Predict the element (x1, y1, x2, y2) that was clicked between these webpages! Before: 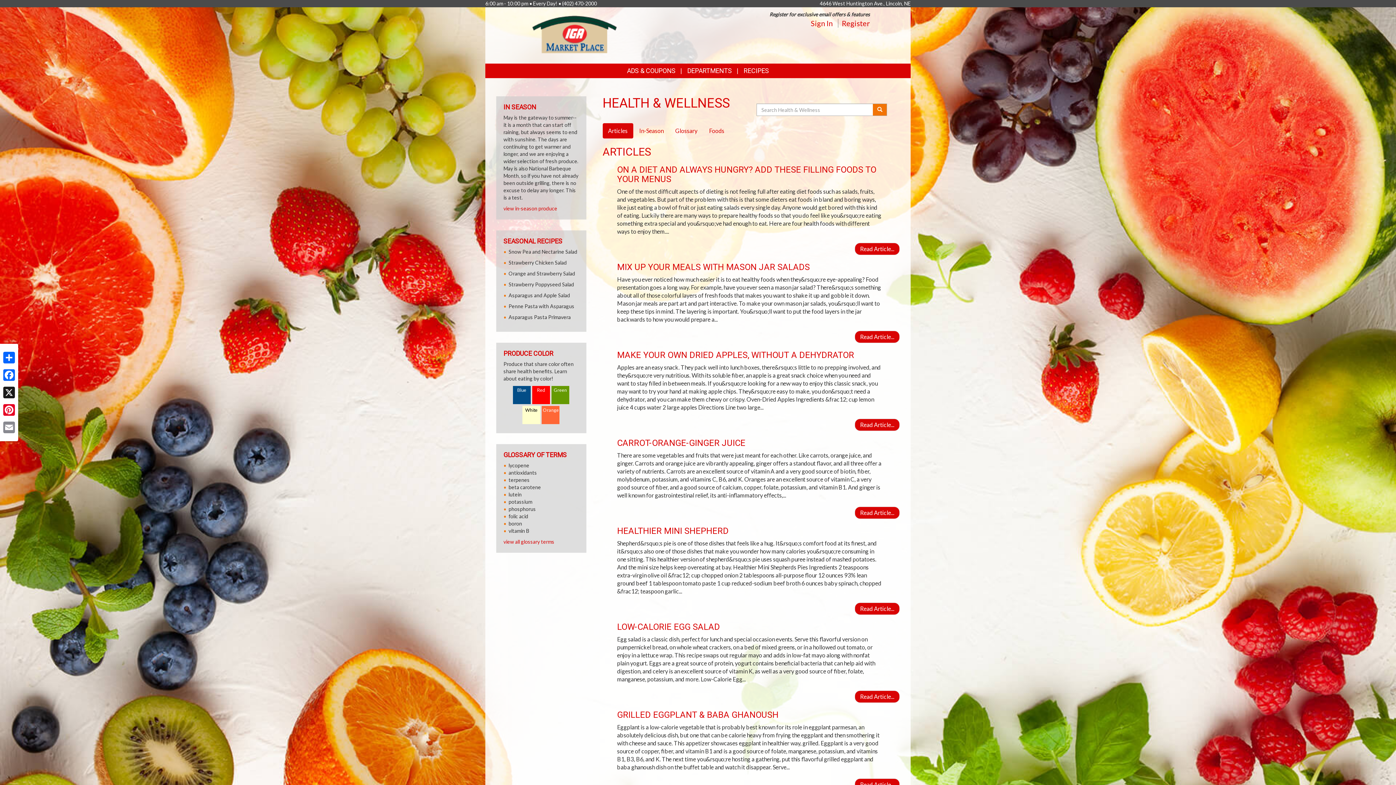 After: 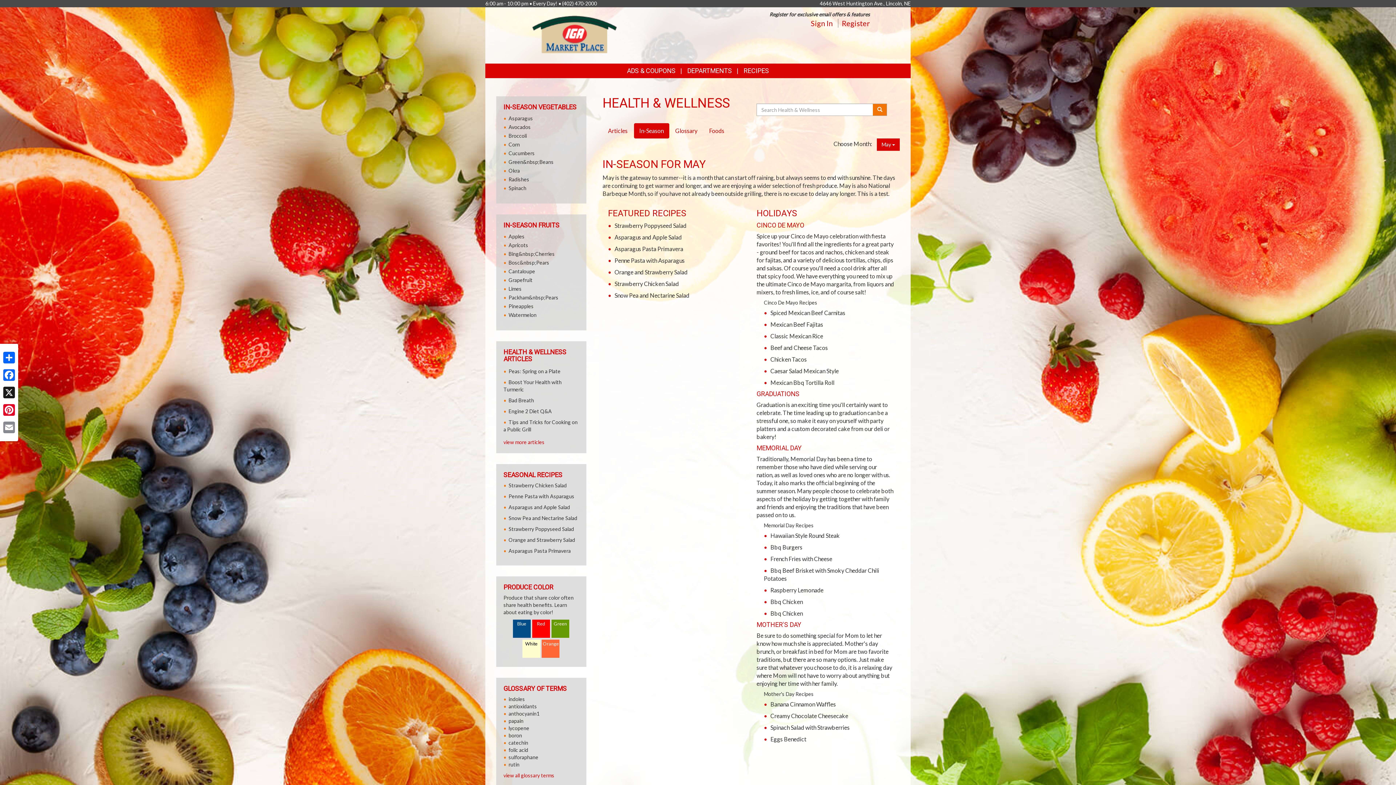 Action: label: view in-season produce bbox: (503, 205, 557, 211)